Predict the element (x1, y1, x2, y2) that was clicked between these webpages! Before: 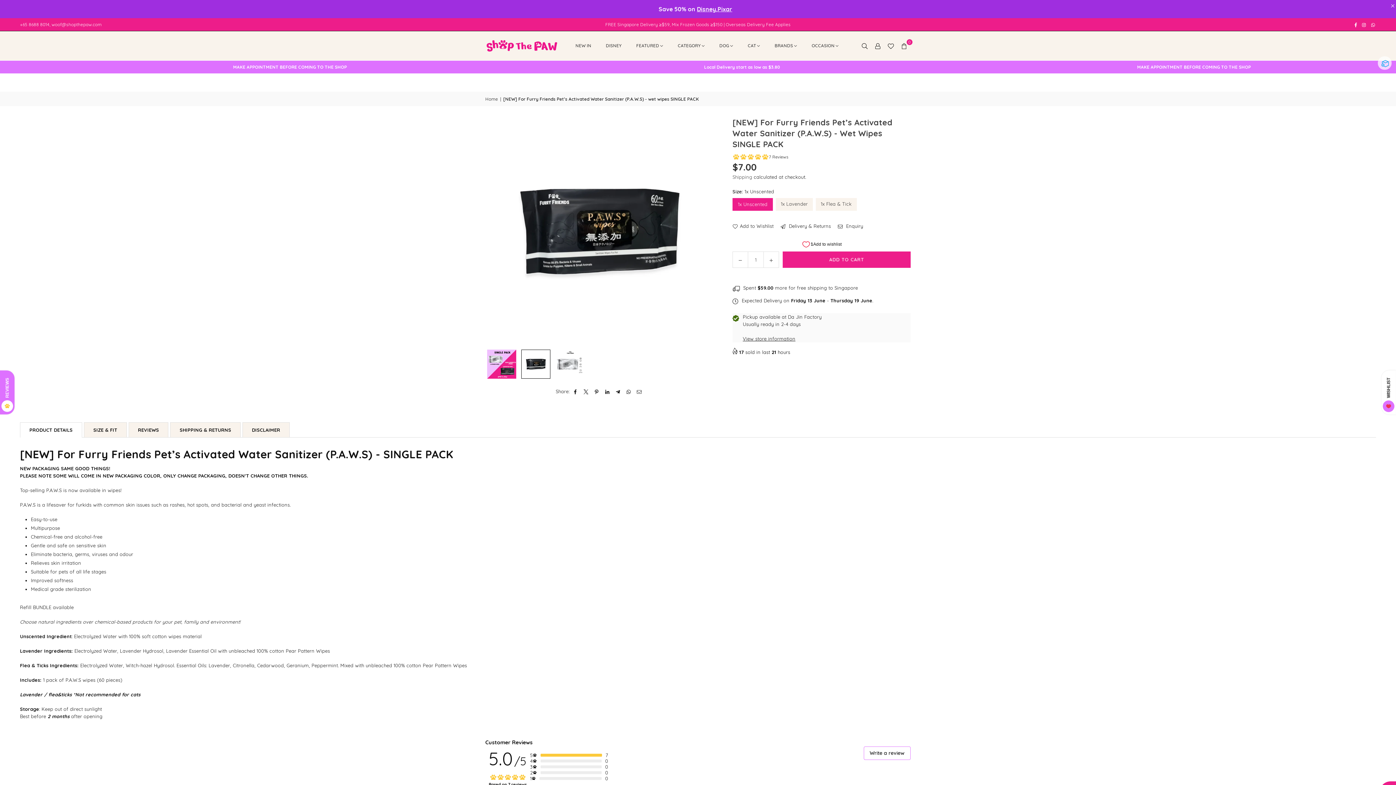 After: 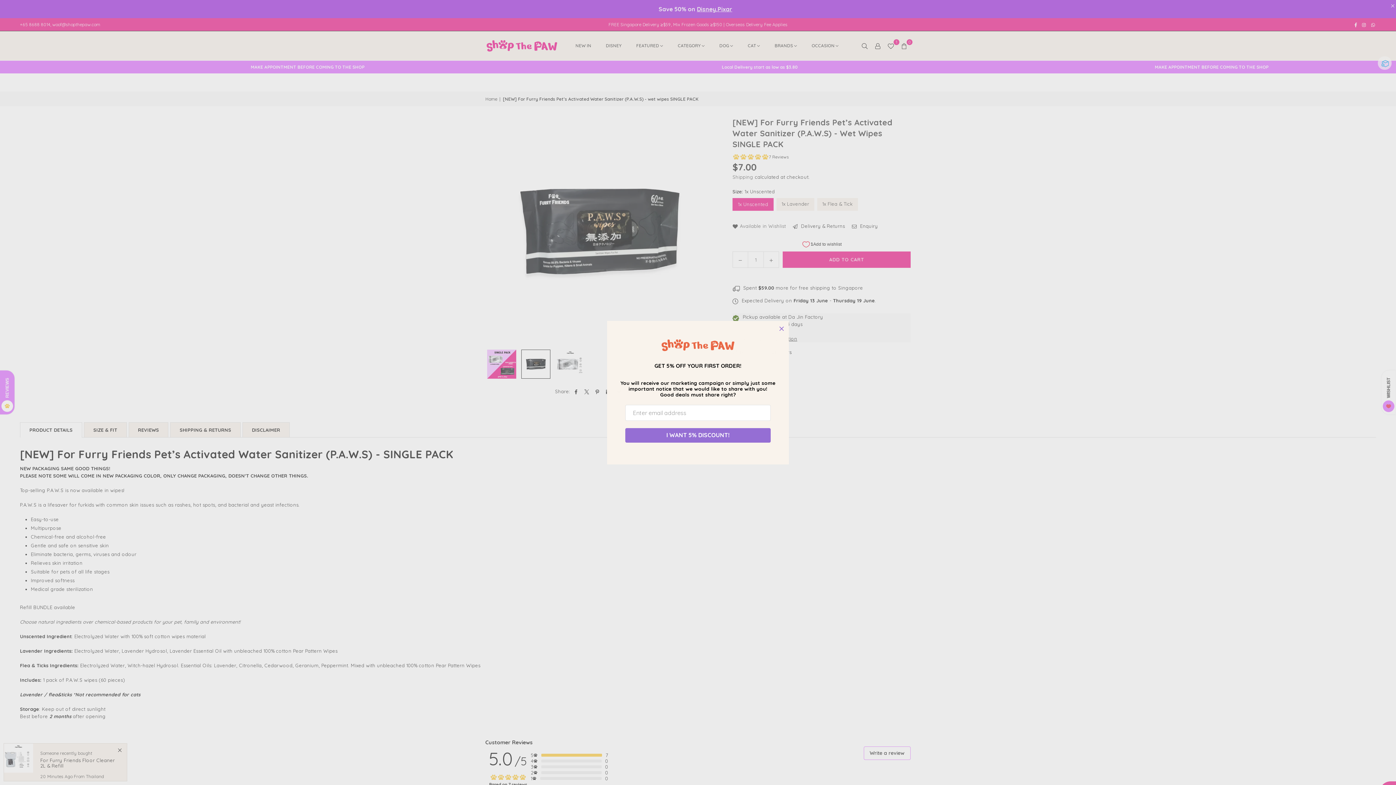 Action: label: Add to Wishlist bbox: (732, 204, 773, 211)